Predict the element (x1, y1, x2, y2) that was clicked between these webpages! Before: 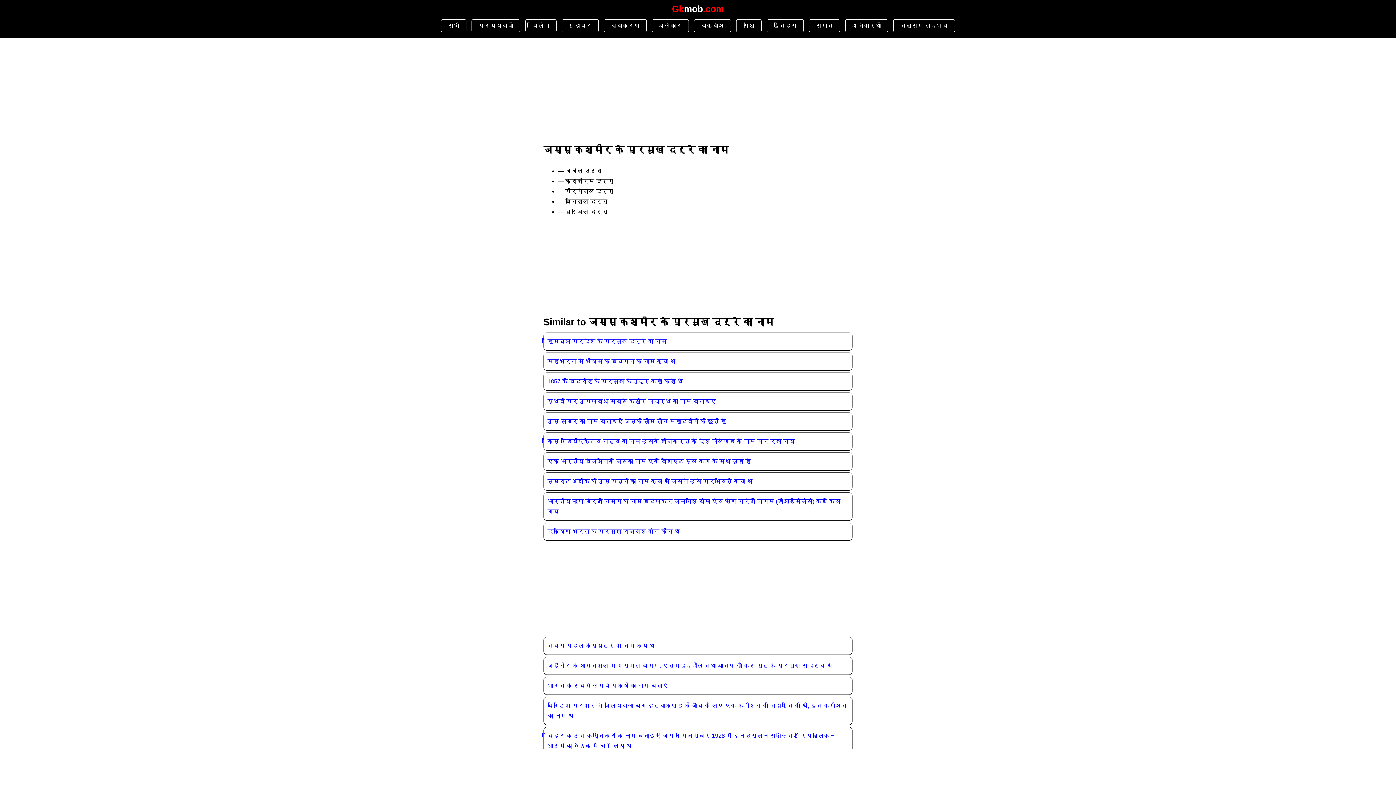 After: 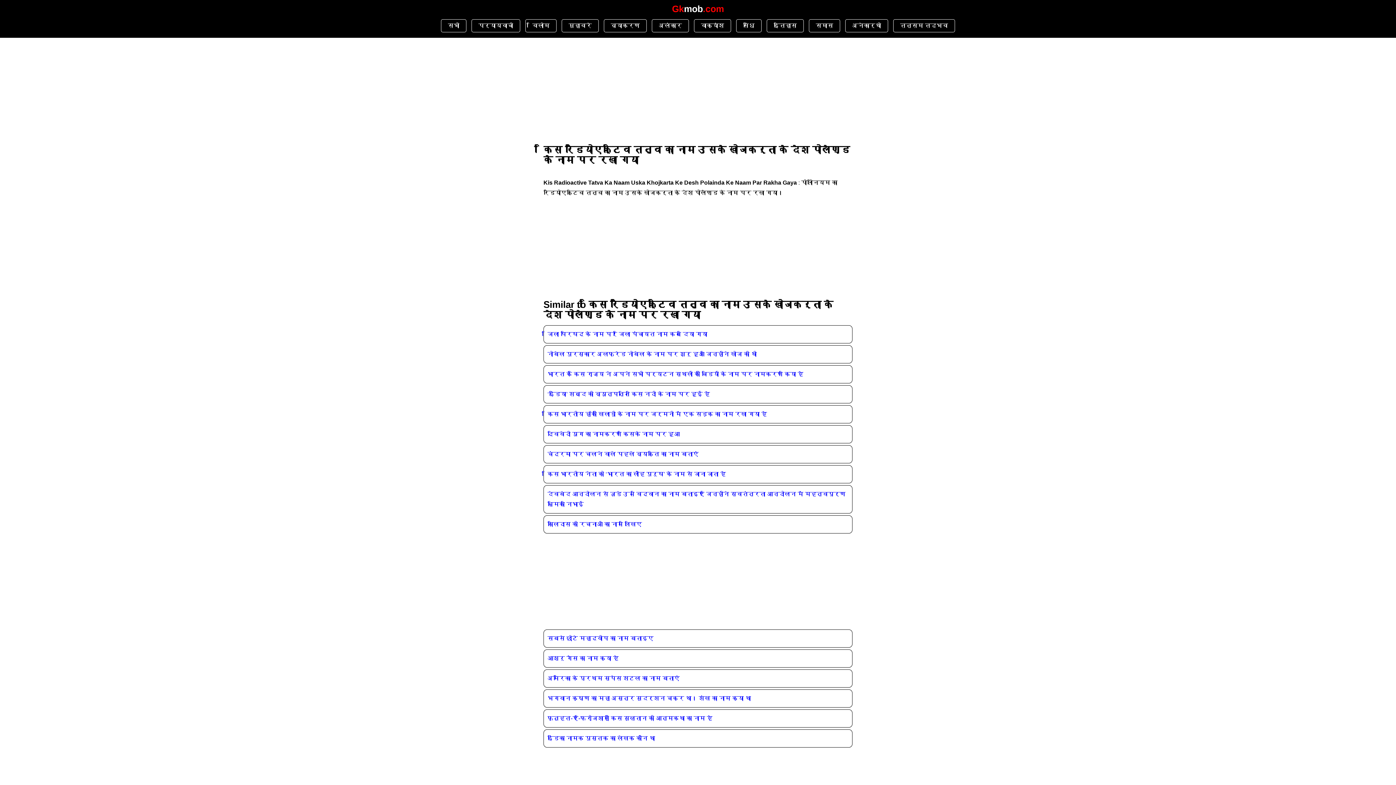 Action: label: किस रेडियोएक्टिव तत्‍व का नाम उसके खोजकर्ता के देश पोलैण्‍ड के नाम पर रखा गया bbox: (543, 432, 852, 450)